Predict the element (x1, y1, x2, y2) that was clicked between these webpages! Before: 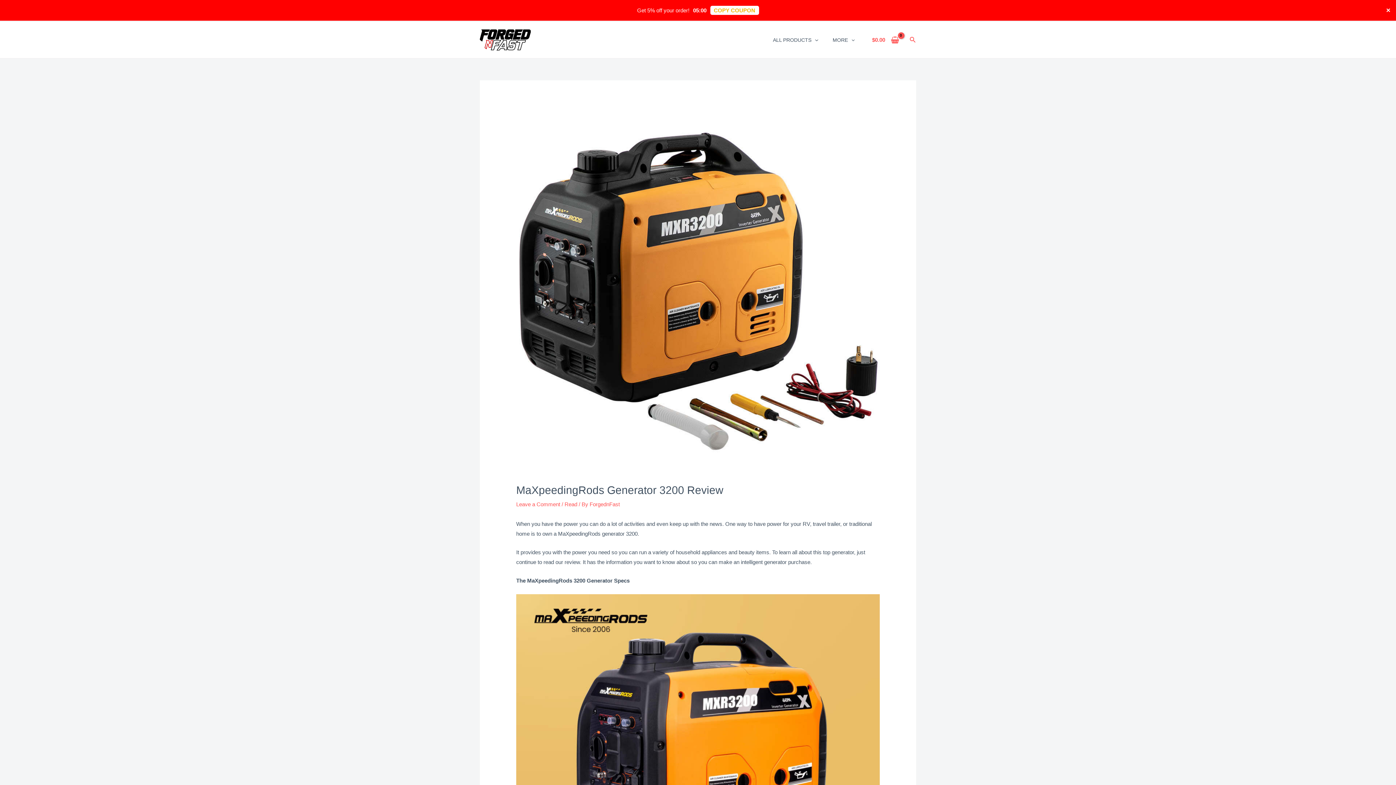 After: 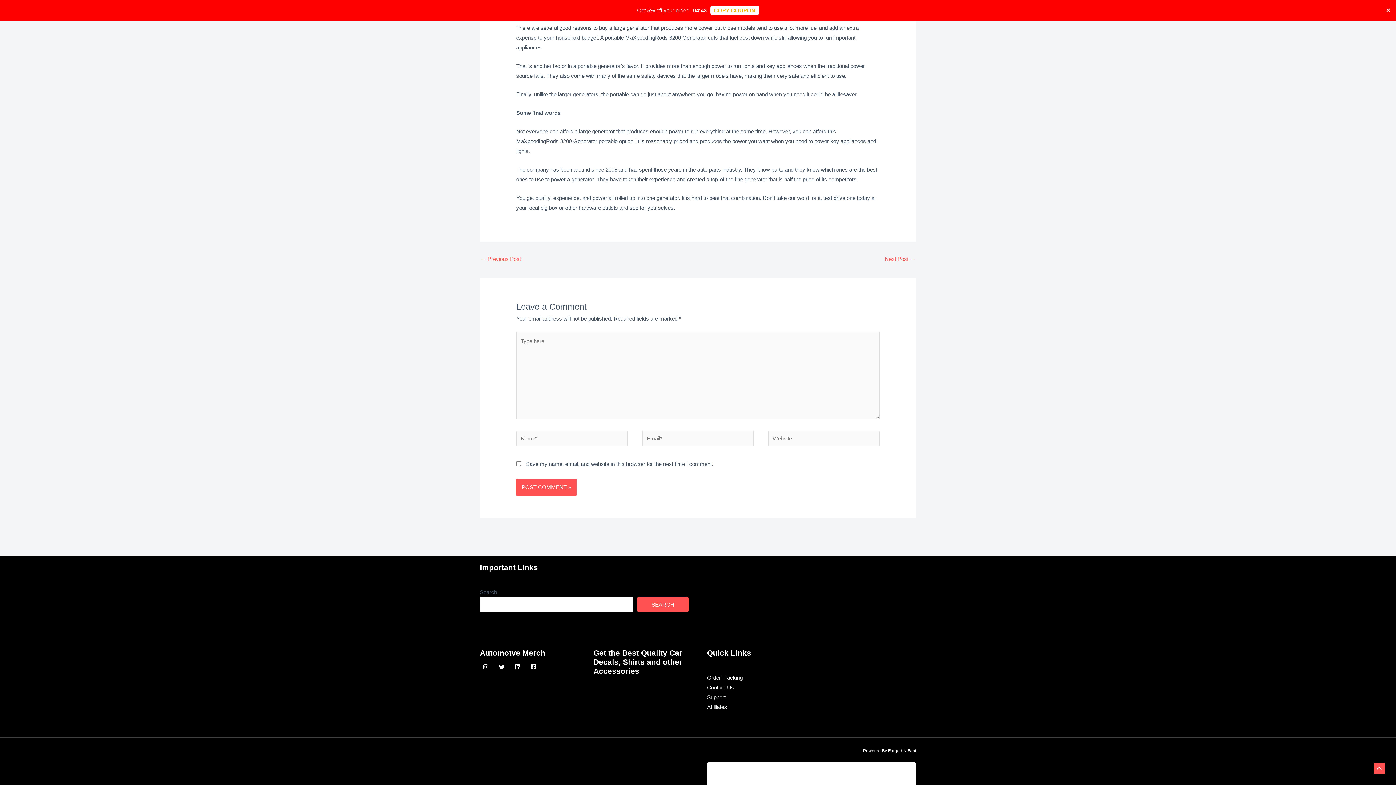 Action: label: Leave a Comment bbox: (516, 501, 560, 507)